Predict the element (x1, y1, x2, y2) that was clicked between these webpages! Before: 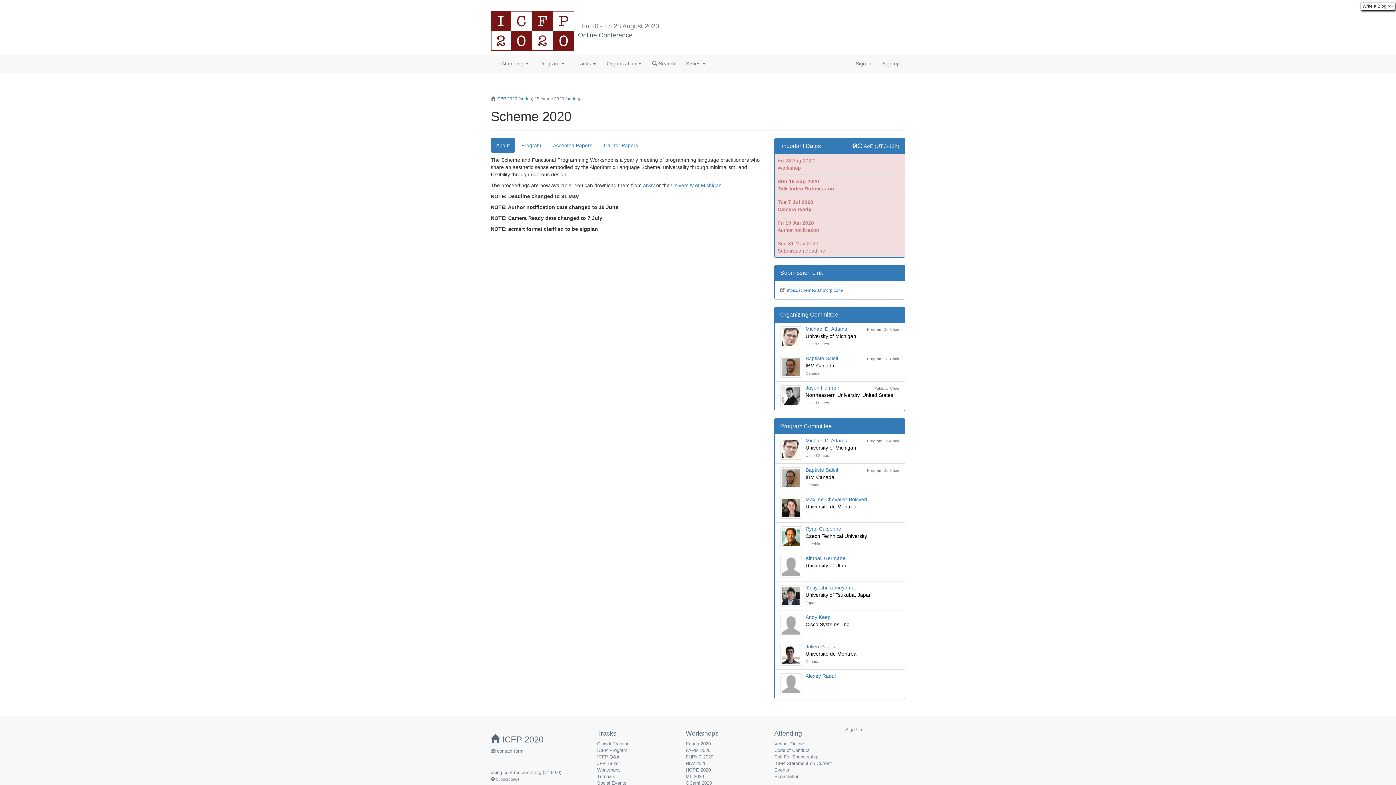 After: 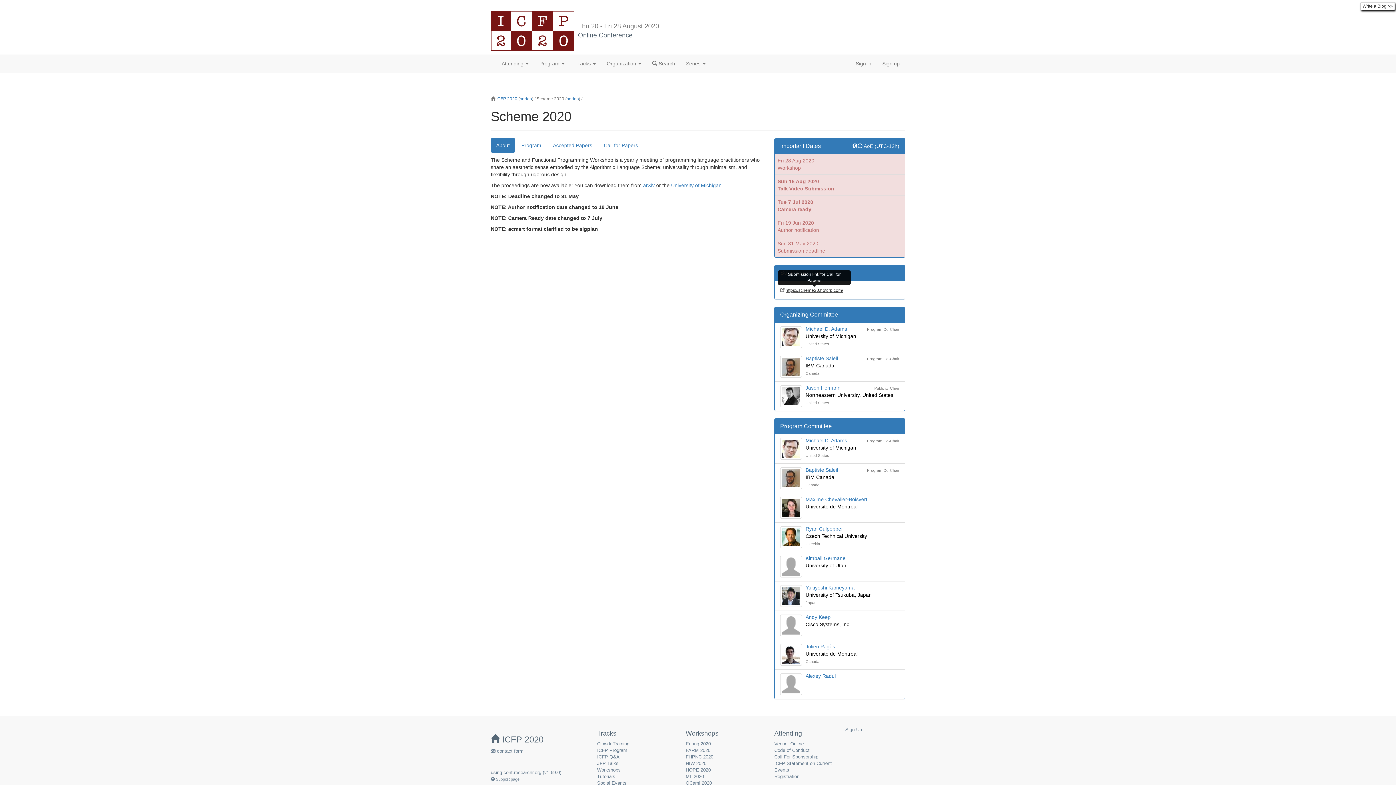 Action: label: https://scheme20.hotcrp.com/ bbox: (785, 288, 843, 293)